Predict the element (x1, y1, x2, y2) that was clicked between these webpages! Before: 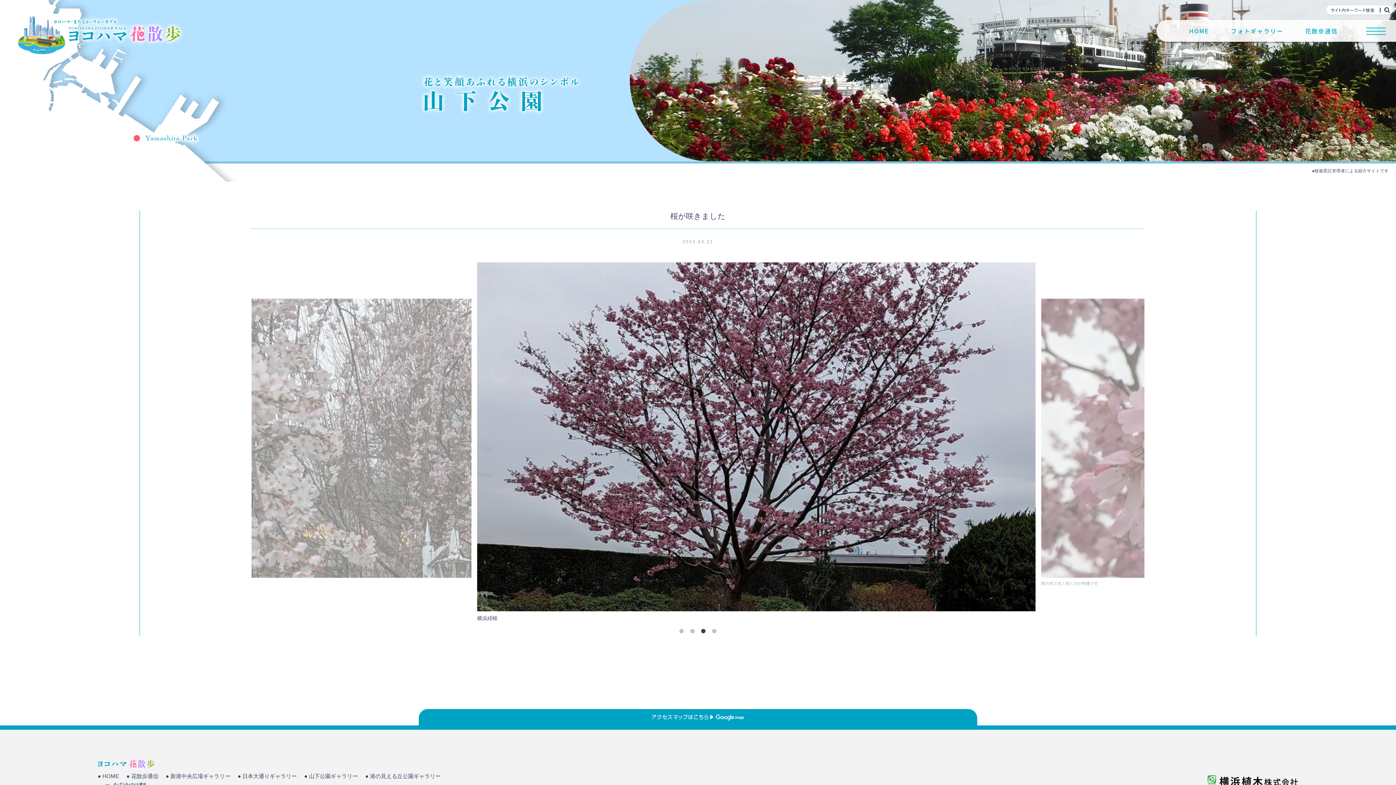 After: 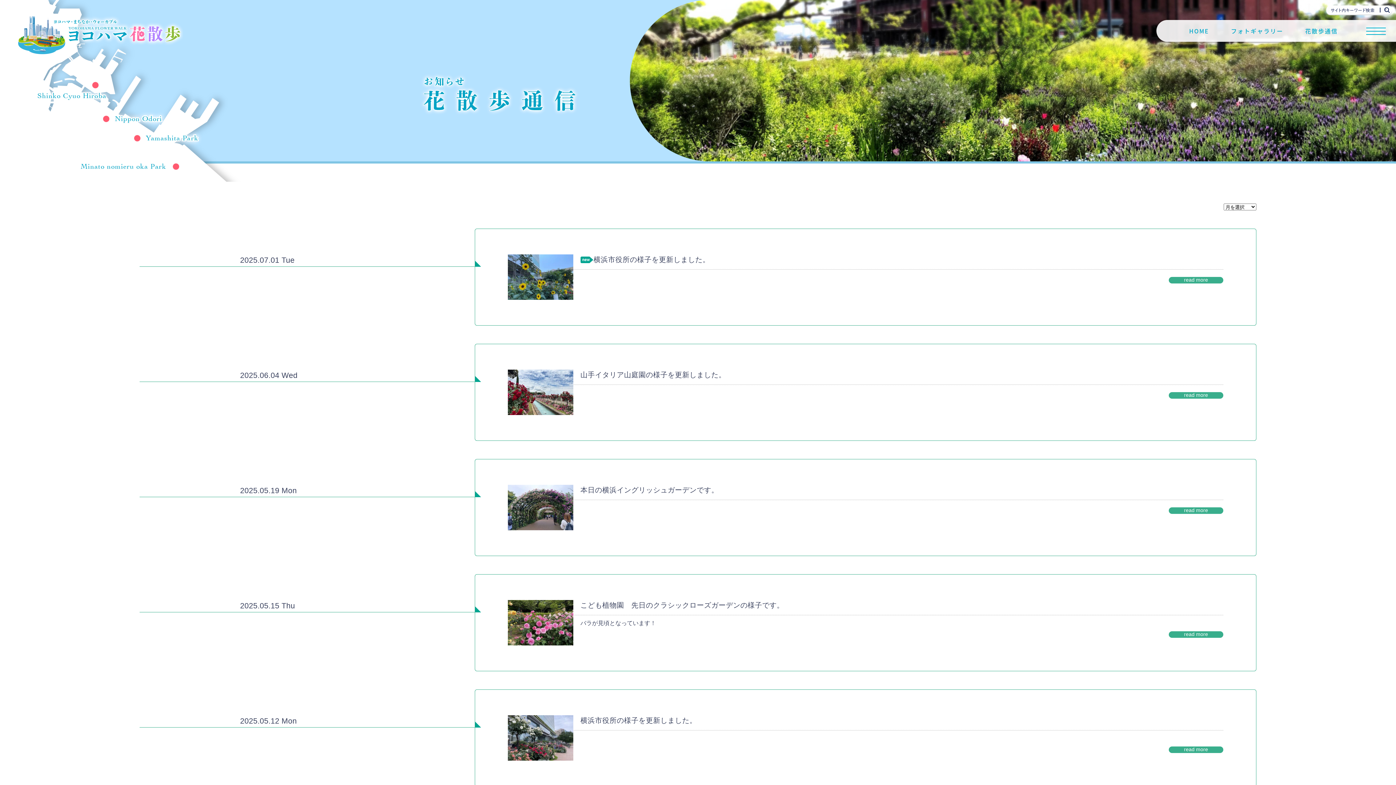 Action: bbox: (1298, 27, 1345, 34) label: 花散歩通信